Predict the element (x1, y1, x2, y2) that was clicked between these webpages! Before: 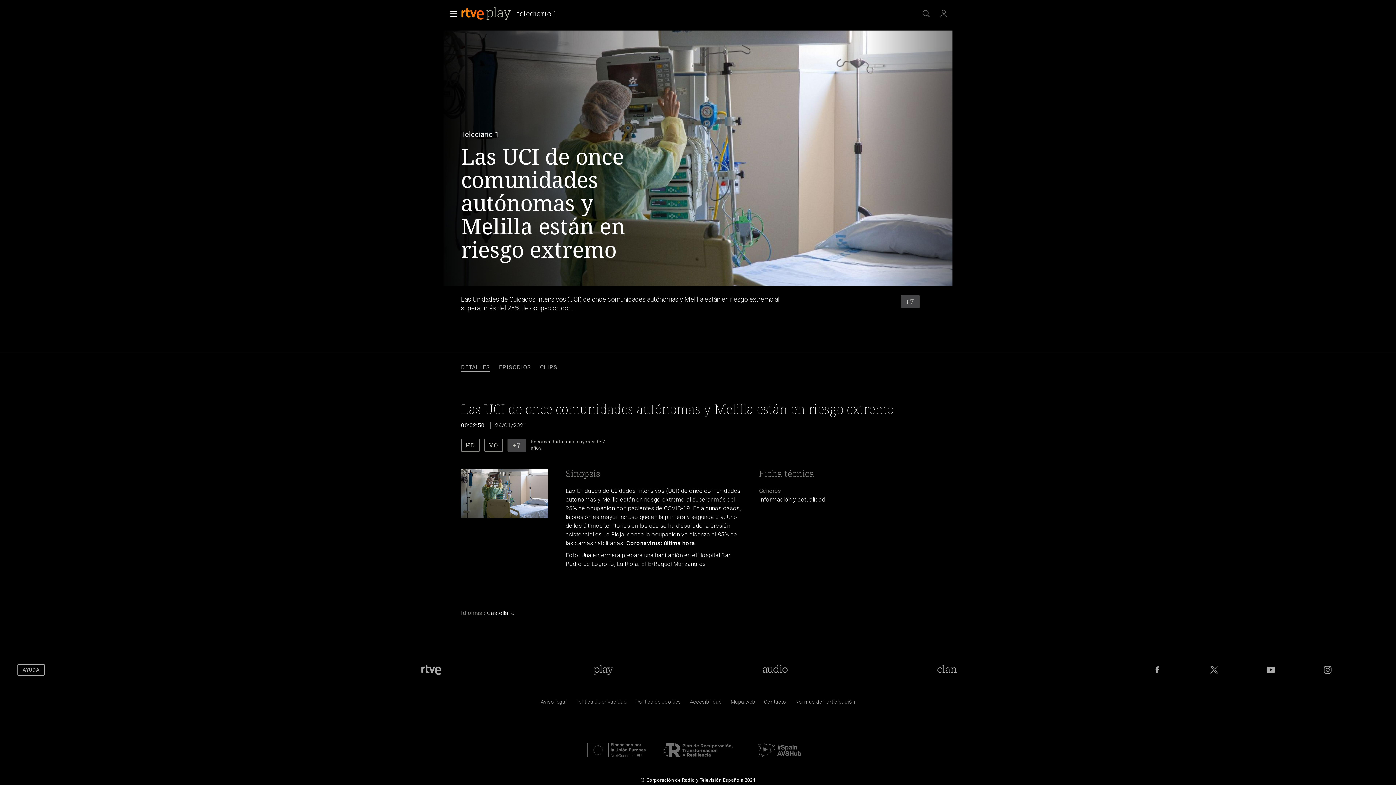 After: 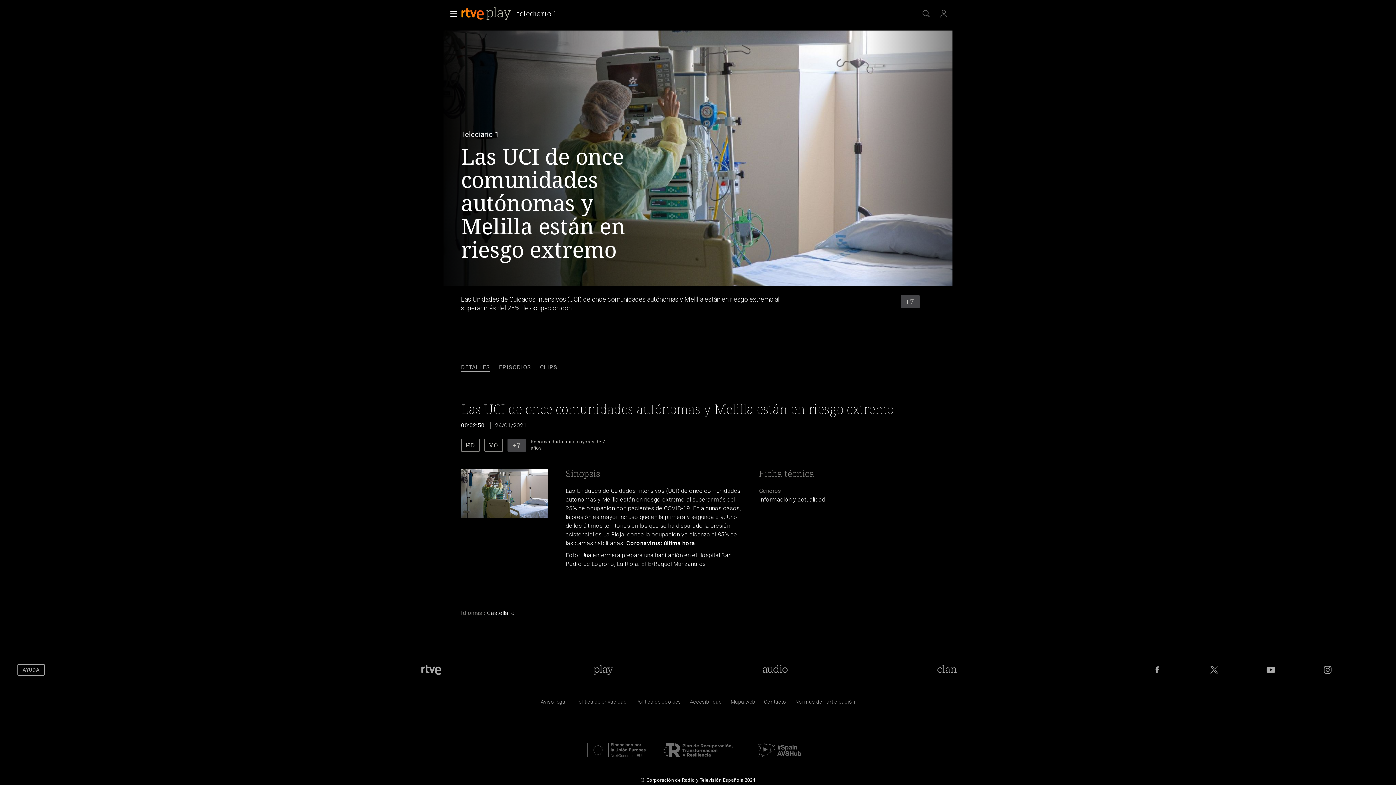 Action: bbox: (640, 777, 755, 783) label: © Corporación de Radio y Televisión Española 2024